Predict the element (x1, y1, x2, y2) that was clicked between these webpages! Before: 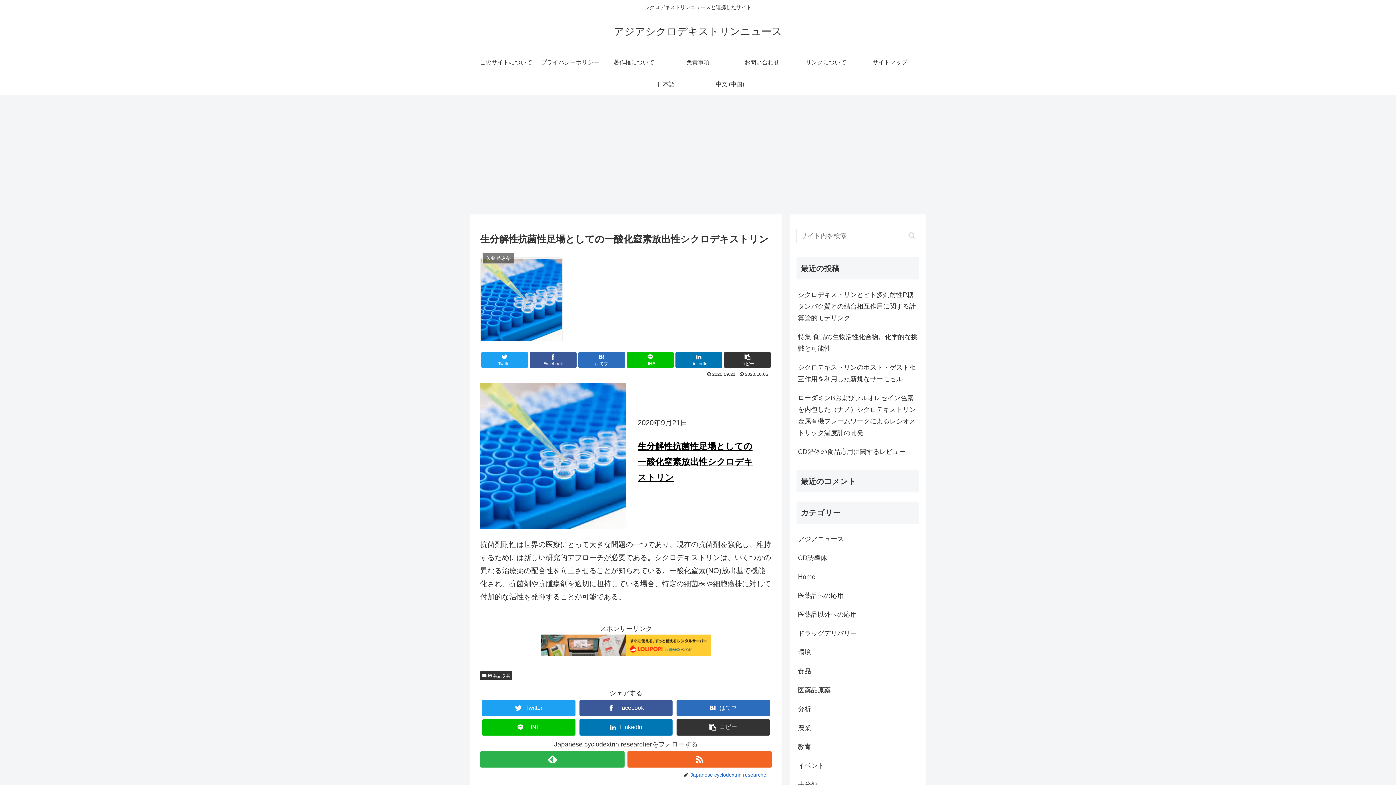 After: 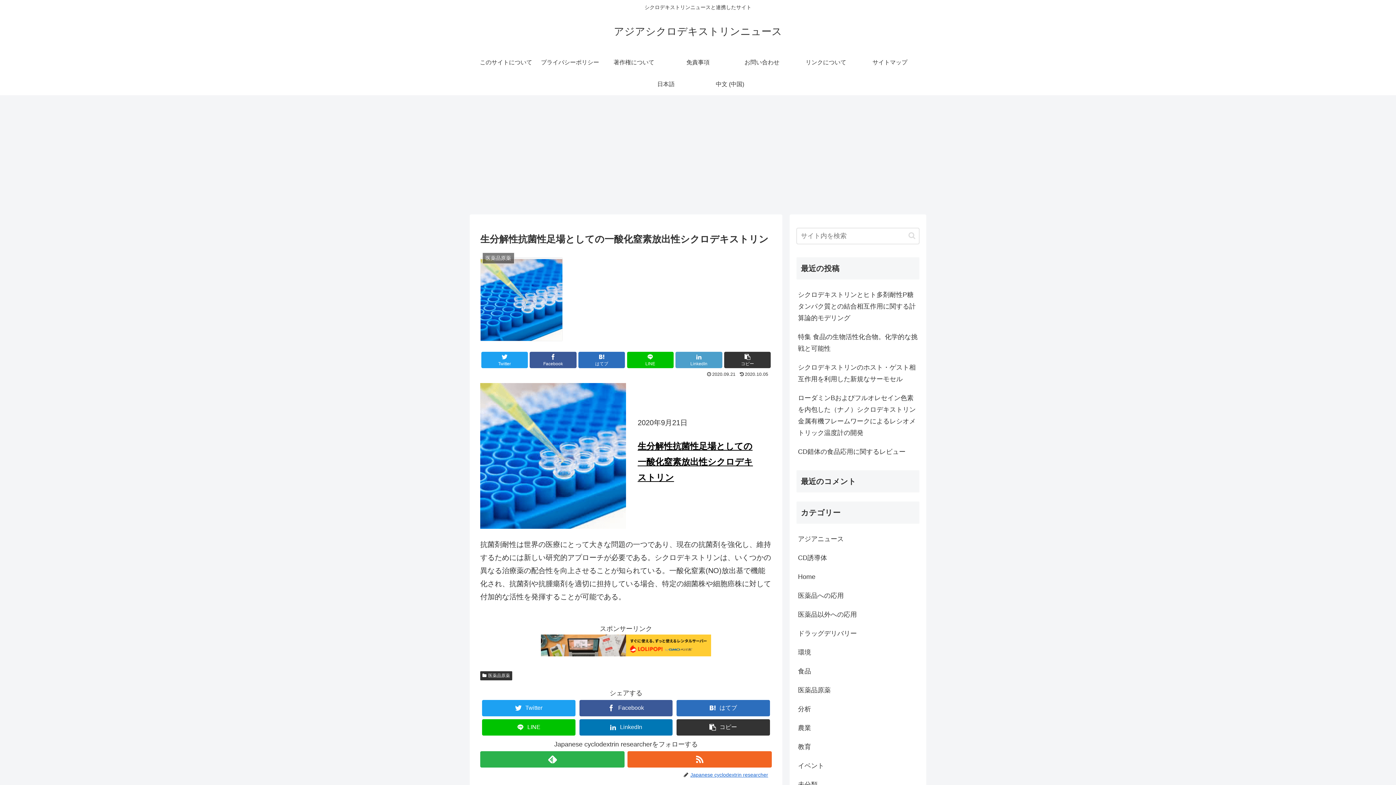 Action: bbox: (675, 351, 722, 368) label: LinkedInでシェア